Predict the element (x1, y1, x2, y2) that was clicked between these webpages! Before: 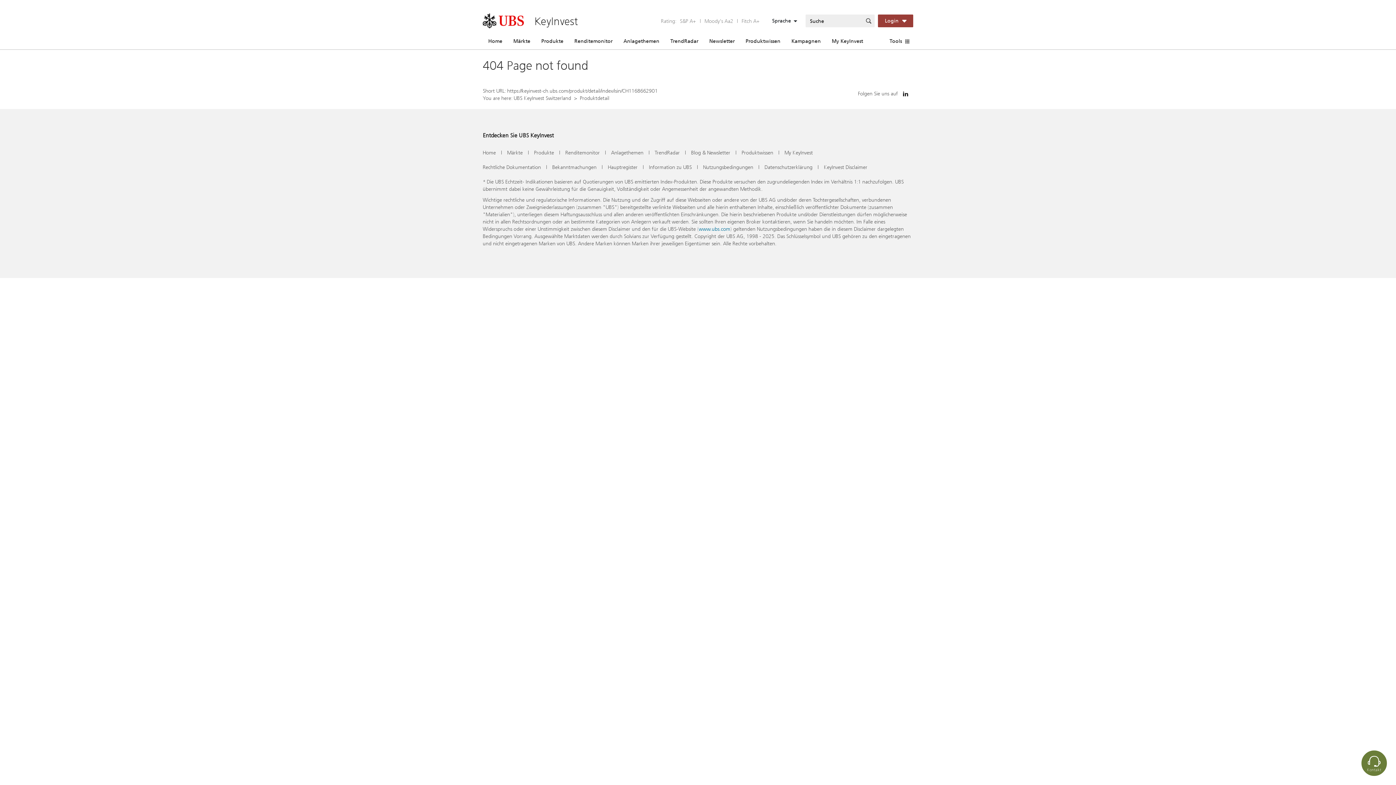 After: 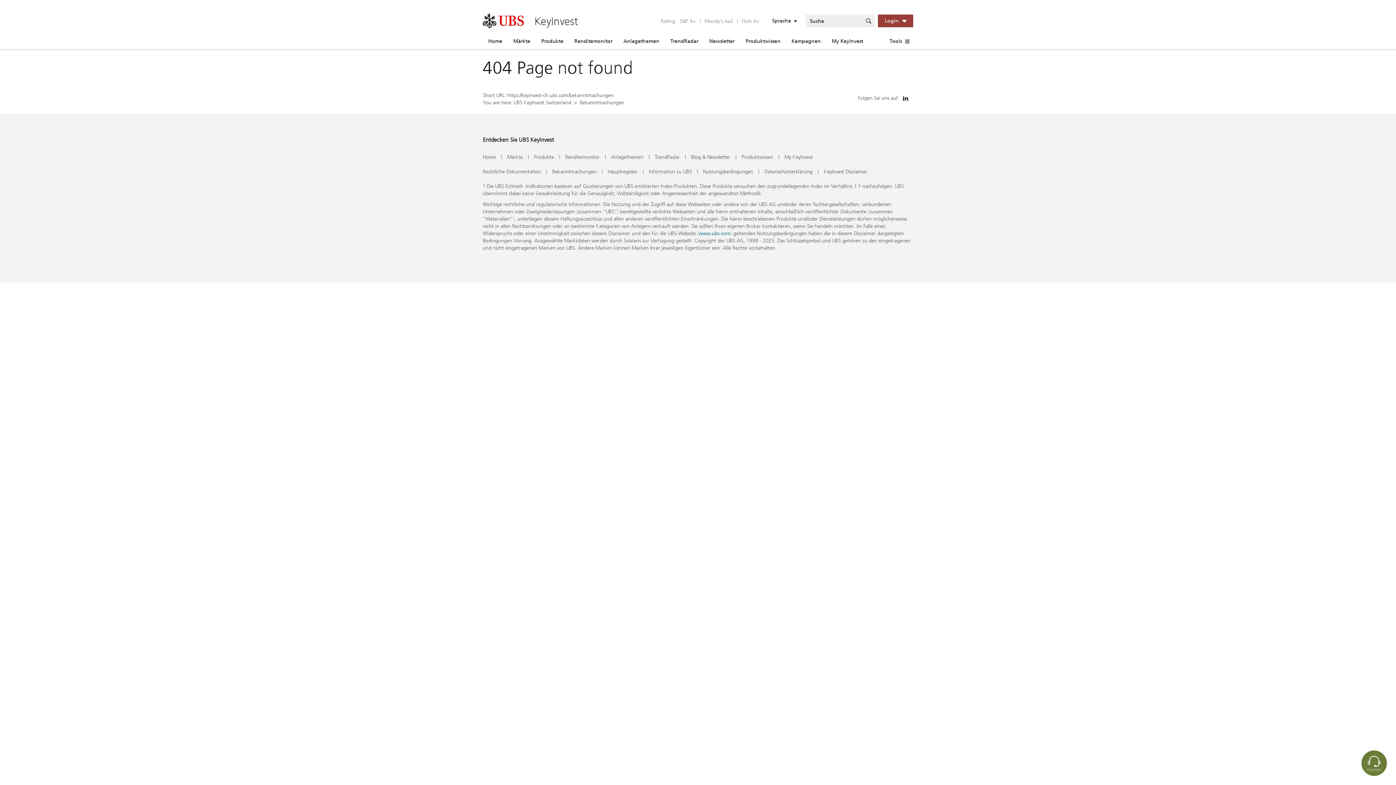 Action: label: Bekanntmachungen bbox: (552, 163, 596, 170)